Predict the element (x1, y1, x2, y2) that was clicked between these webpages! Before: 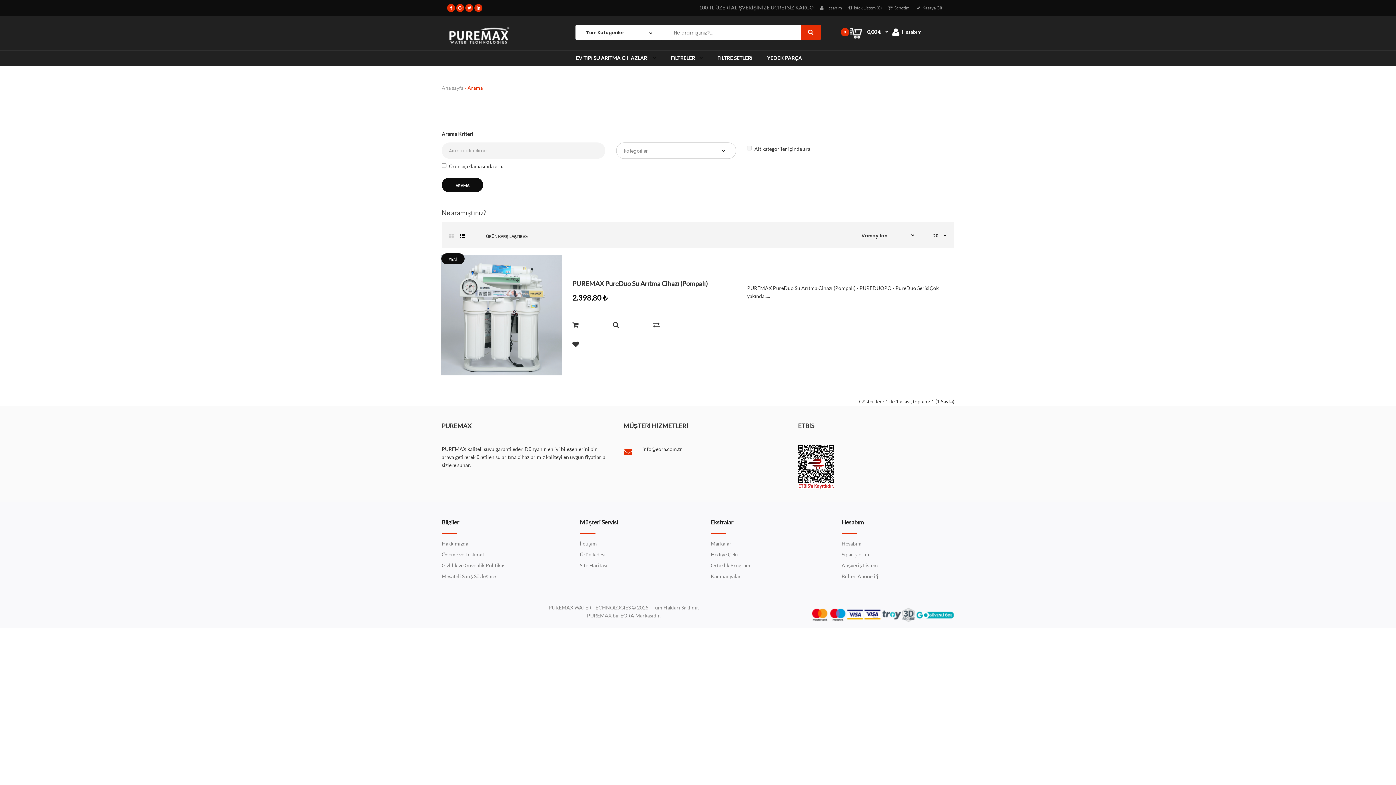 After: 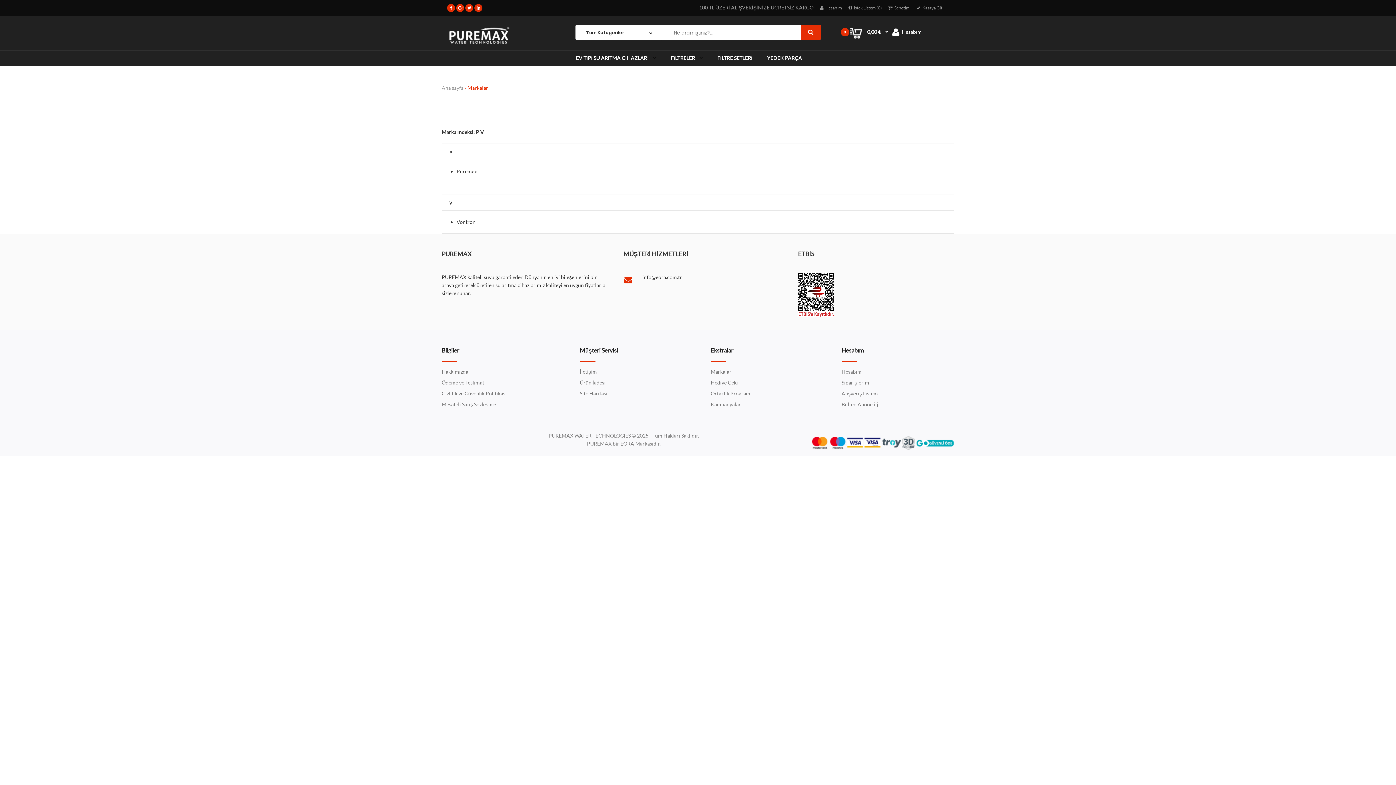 Action: label: Markalar bbox: (710, 540, 731, 546)